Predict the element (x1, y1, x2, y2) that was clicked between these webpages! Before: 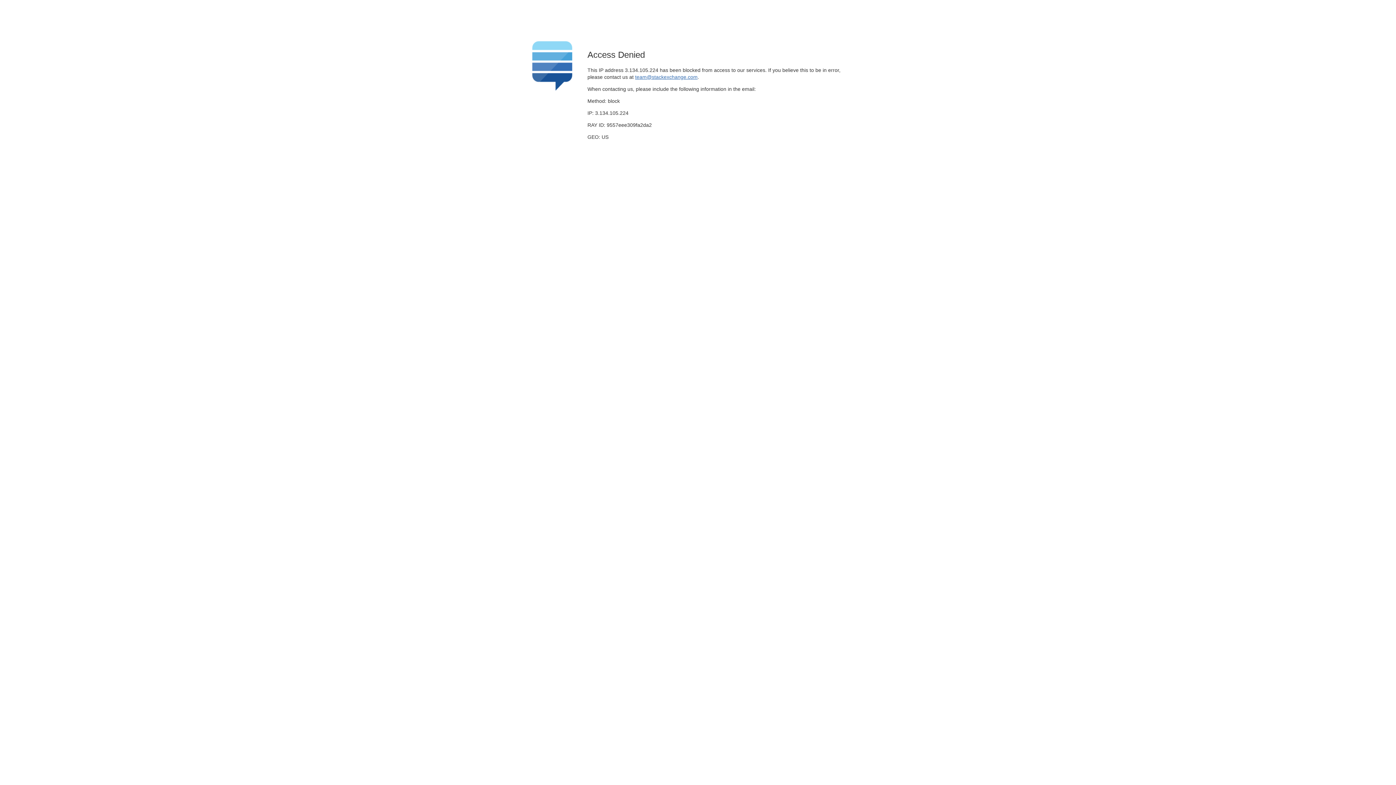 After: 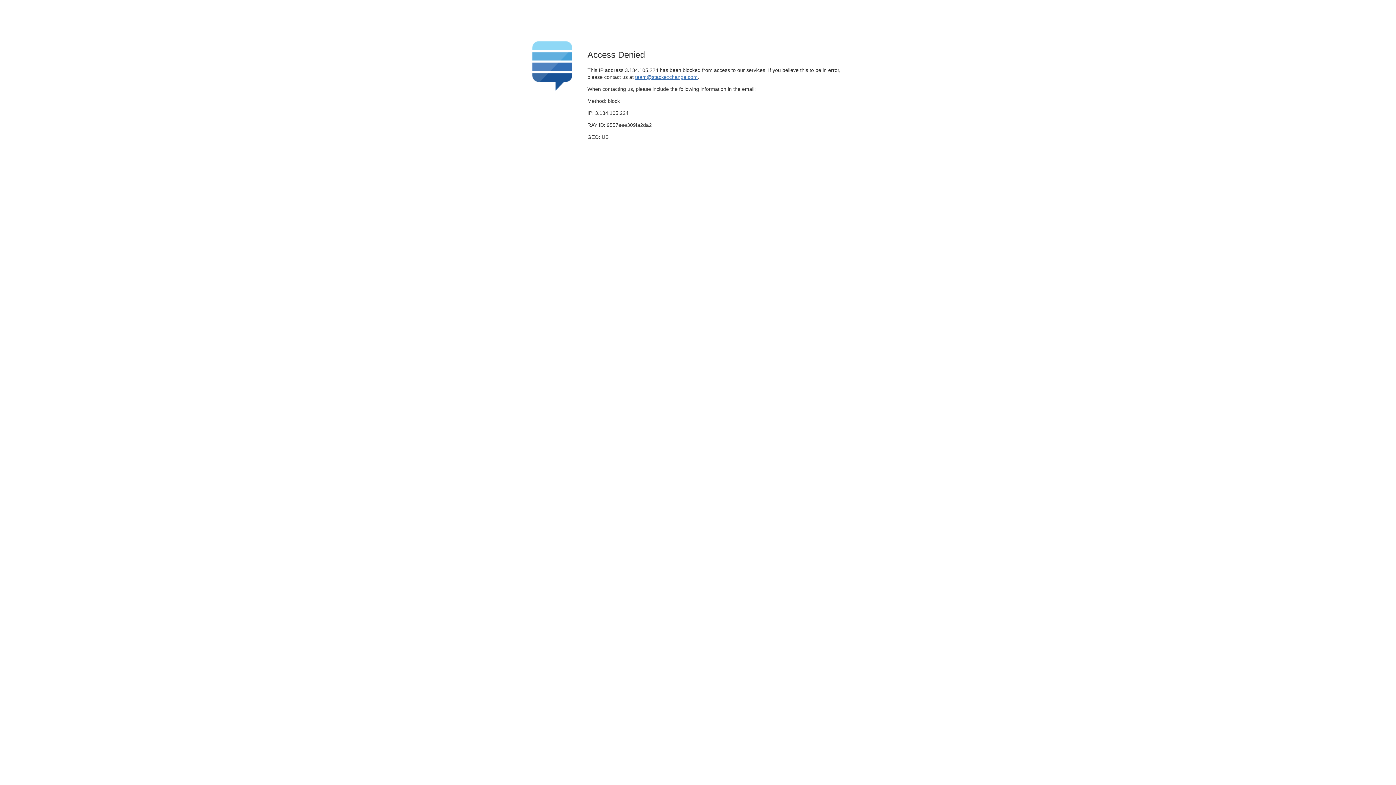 Action: label: team@stackexchange.com bbox: (635, 74, 697, 79)